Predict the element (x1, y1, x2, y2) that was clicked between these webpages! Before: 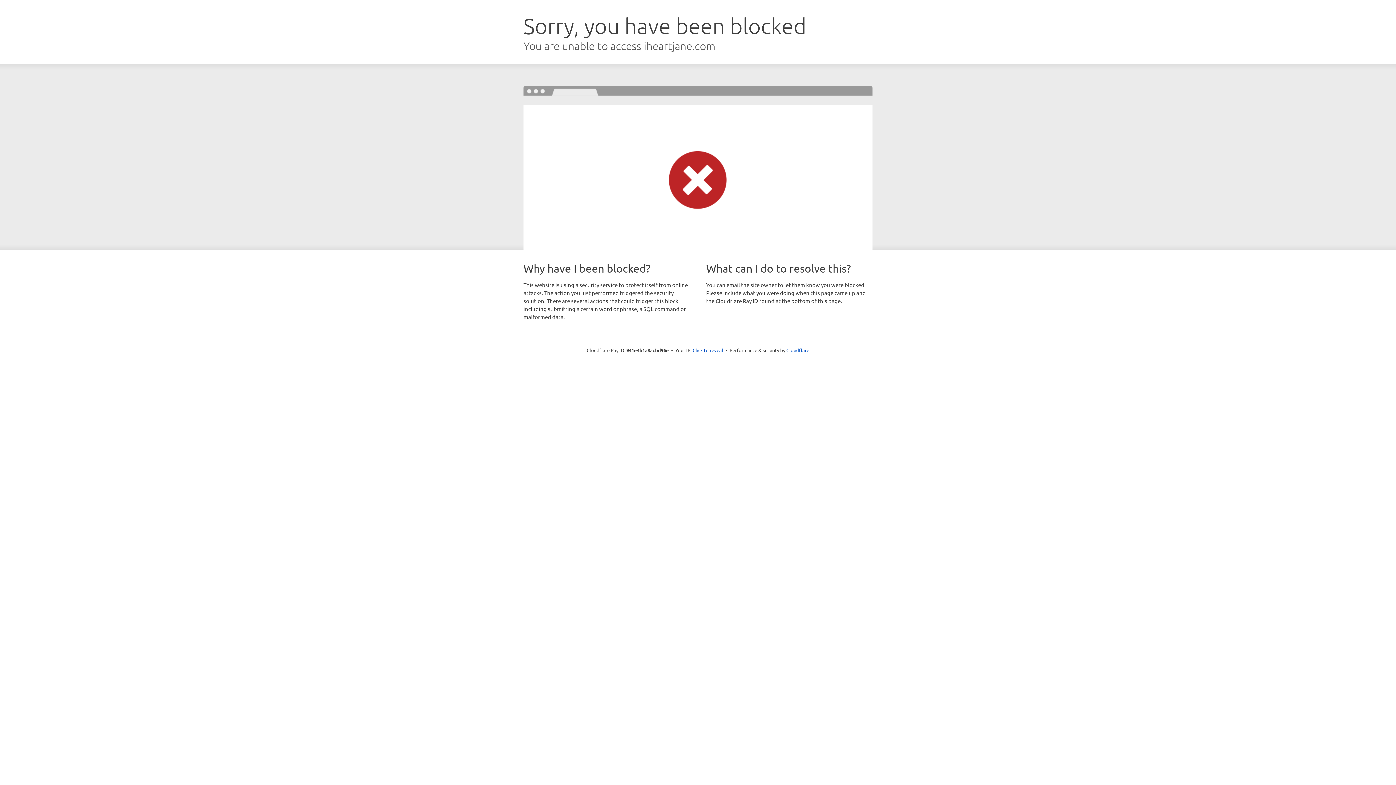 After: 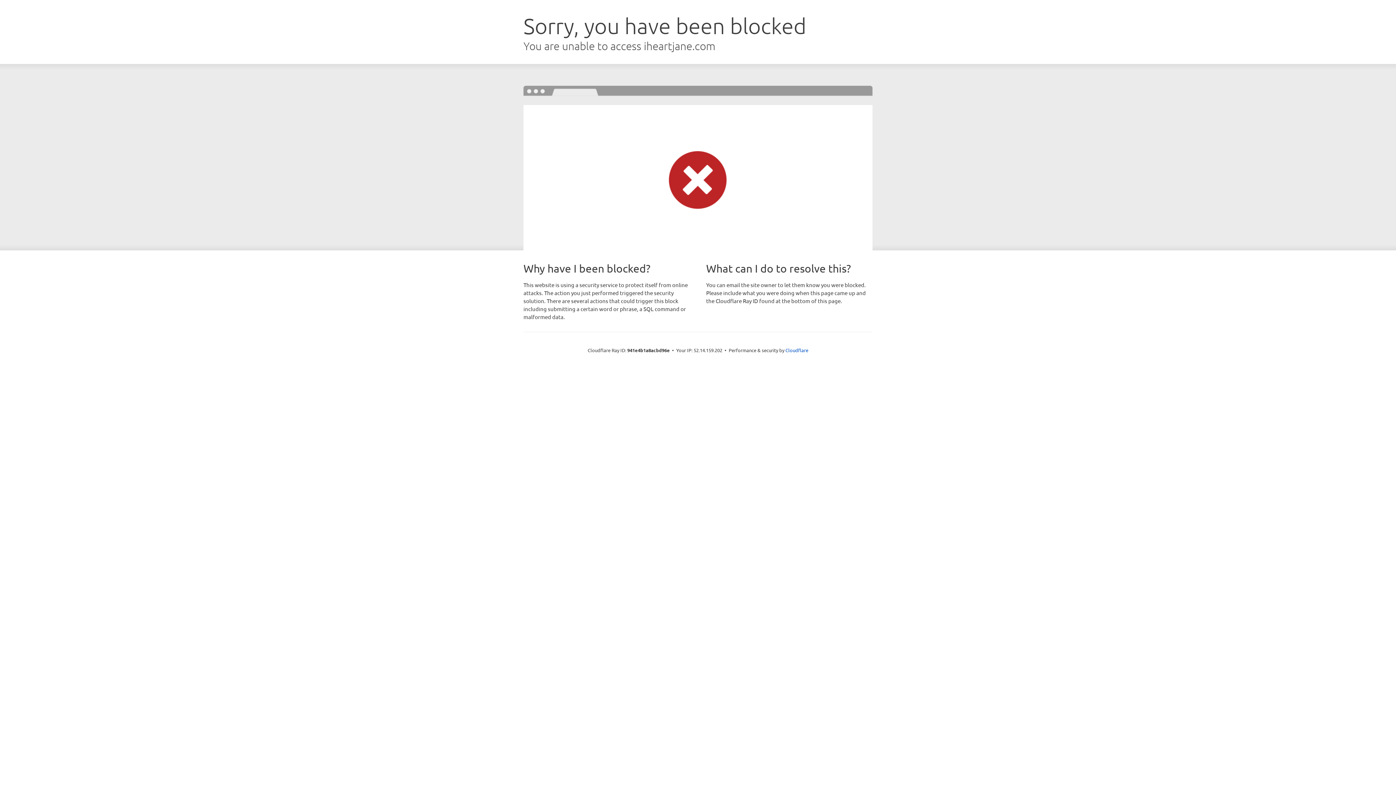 Action: bbox: (692, 346, 723, 353) label: Click to reveal